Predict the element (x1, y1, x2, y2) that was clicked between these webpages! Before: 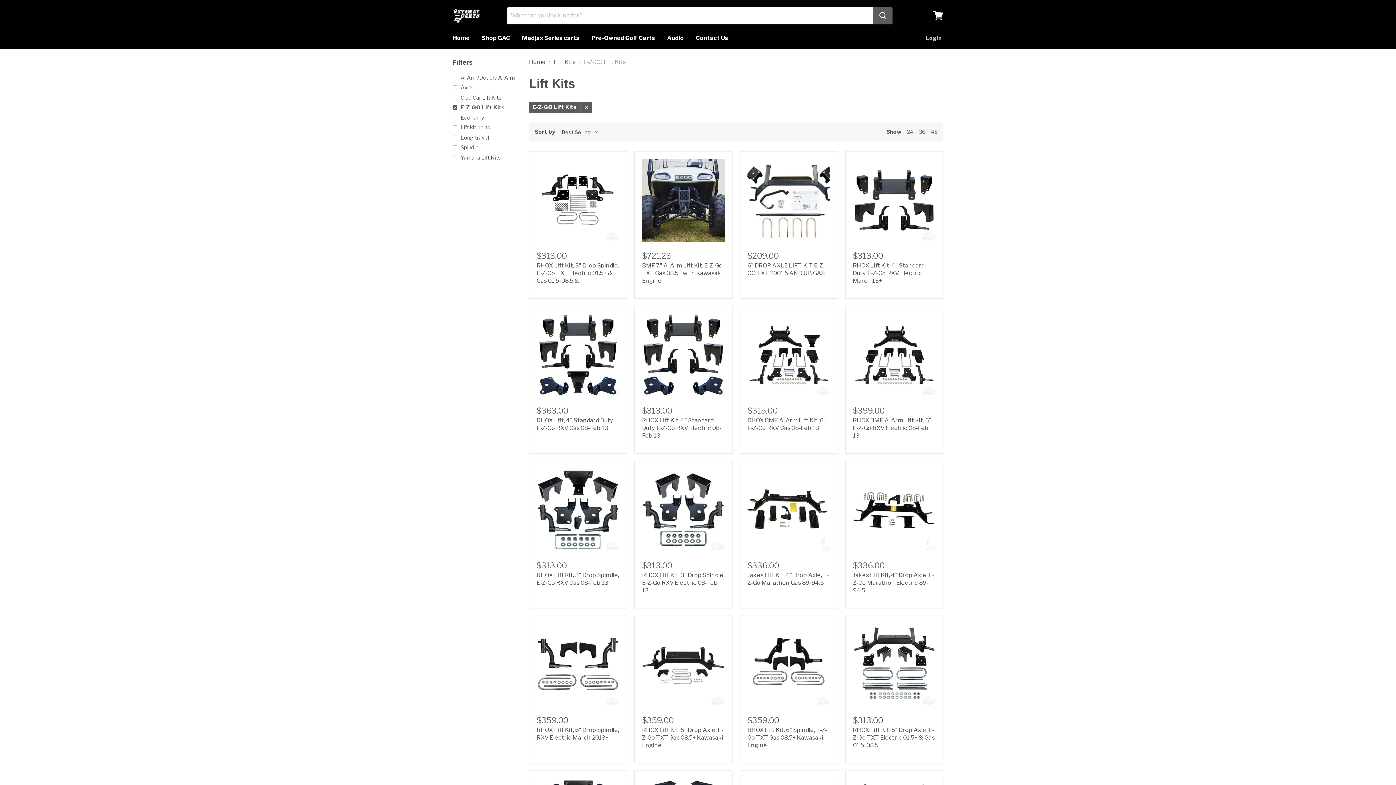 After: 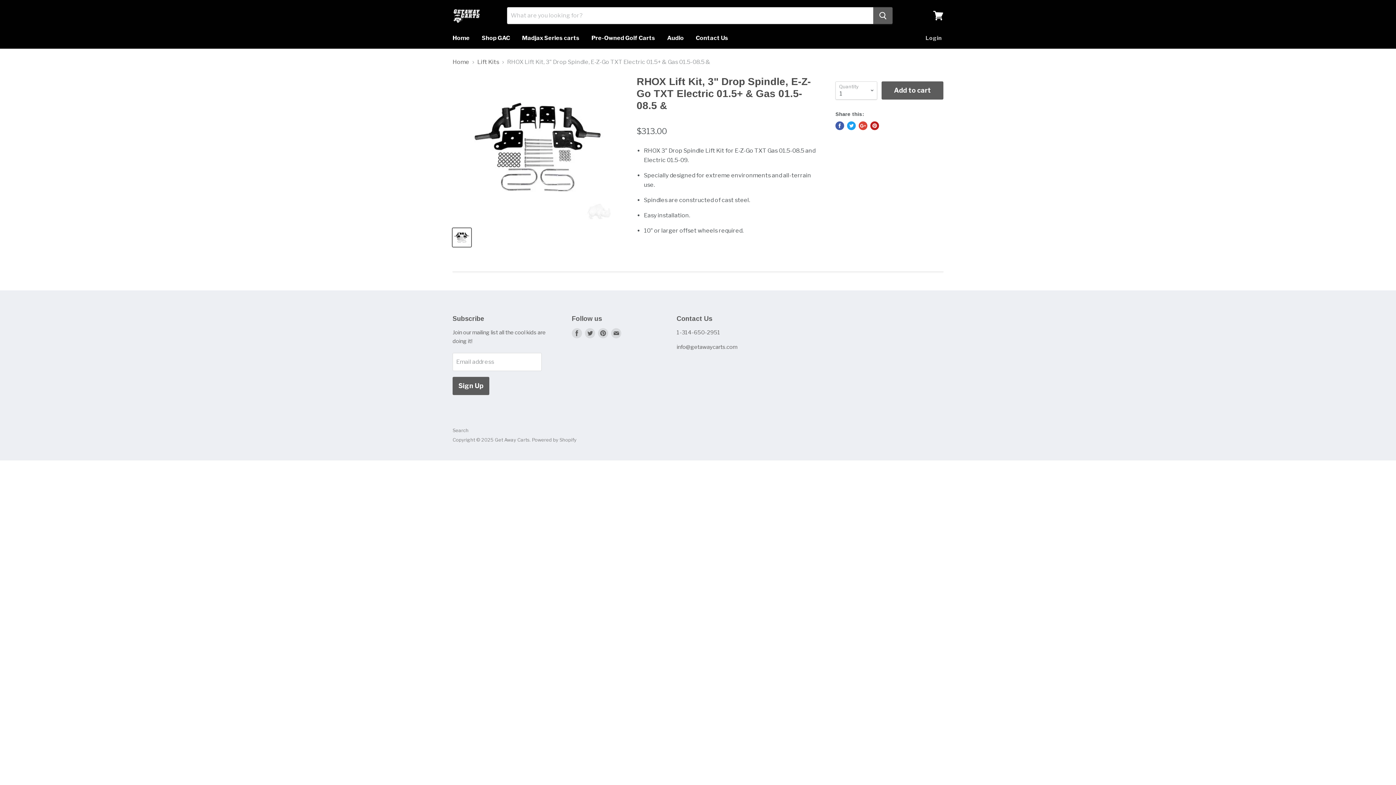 Action: bbox: (536, 158, 619, 241)